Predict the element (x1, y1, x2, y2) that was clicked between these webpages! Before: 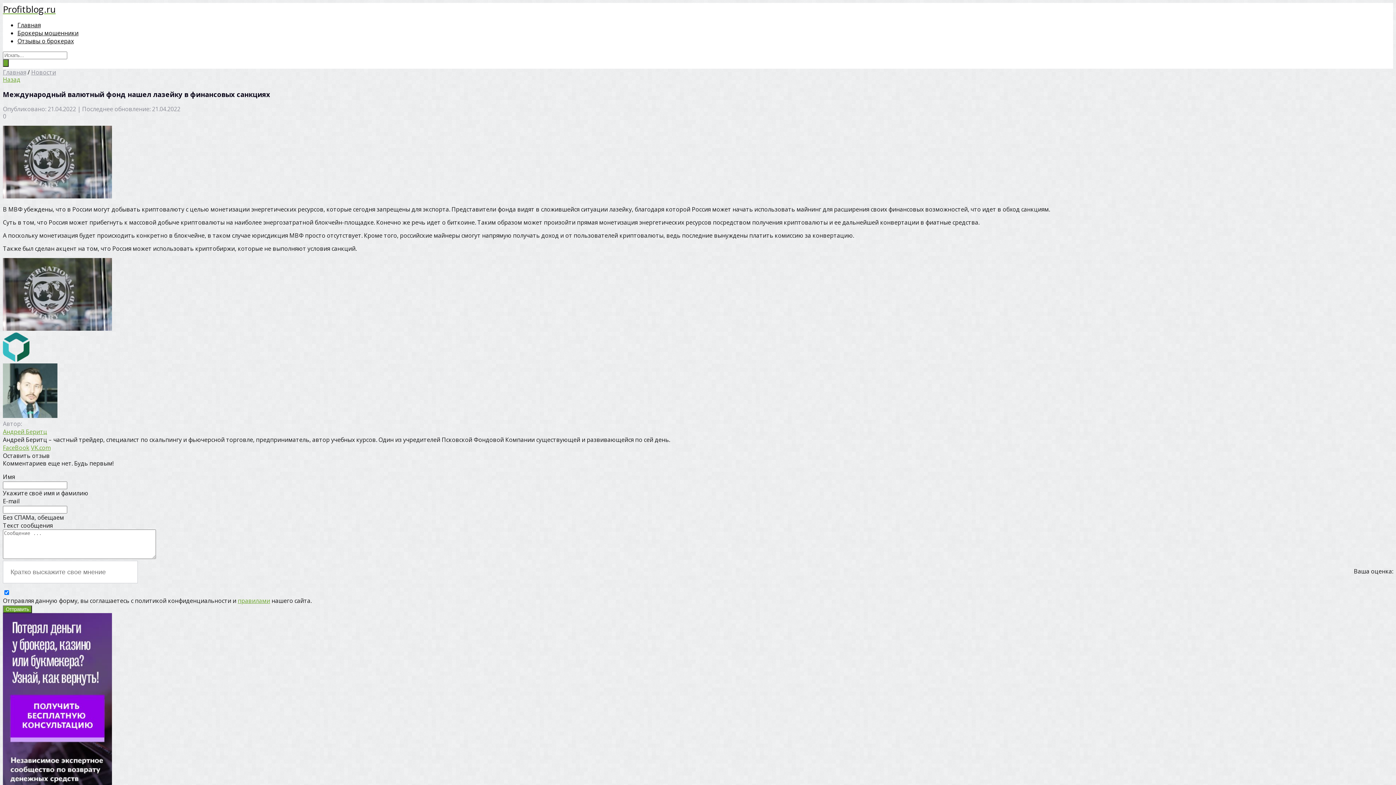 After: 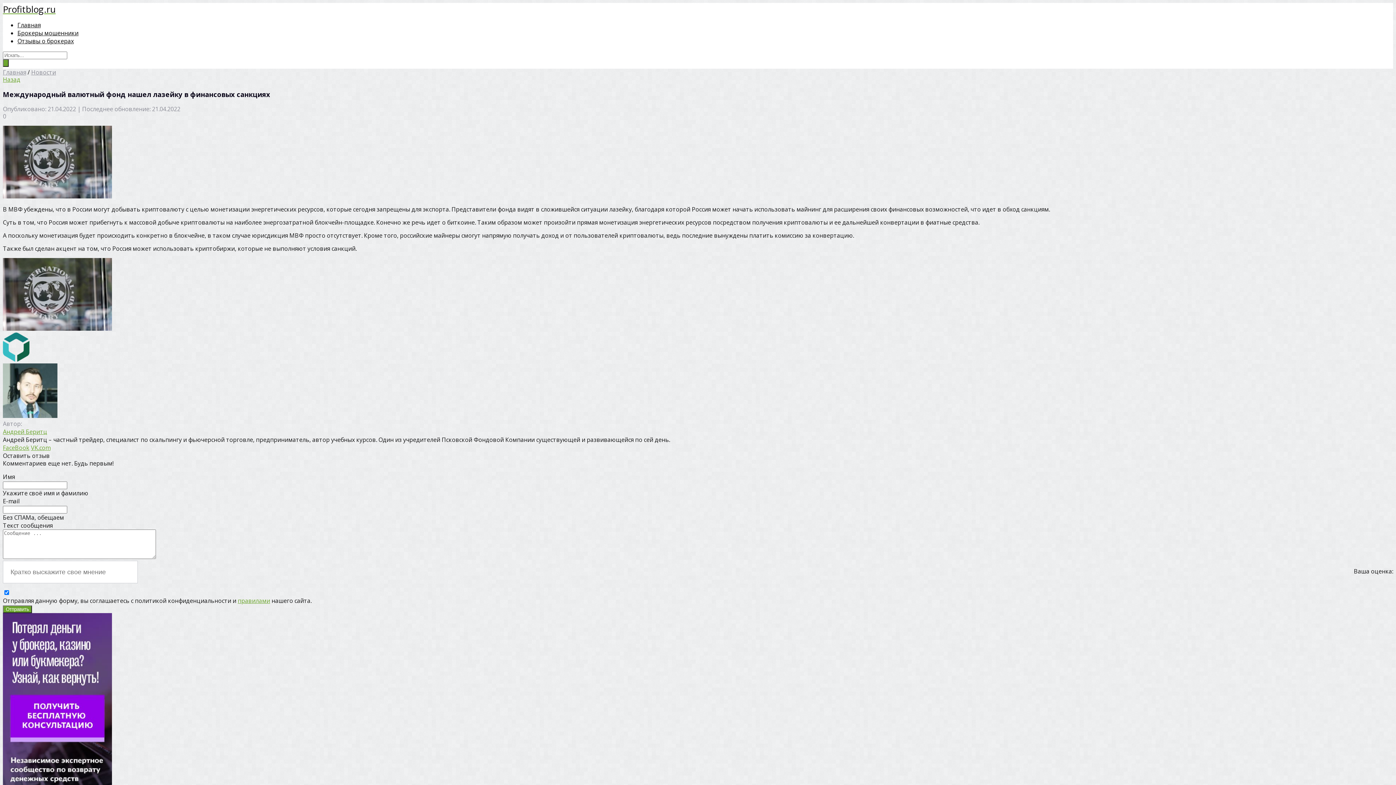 Action: bbox: (30, 444, 50, 452) label: VK.com